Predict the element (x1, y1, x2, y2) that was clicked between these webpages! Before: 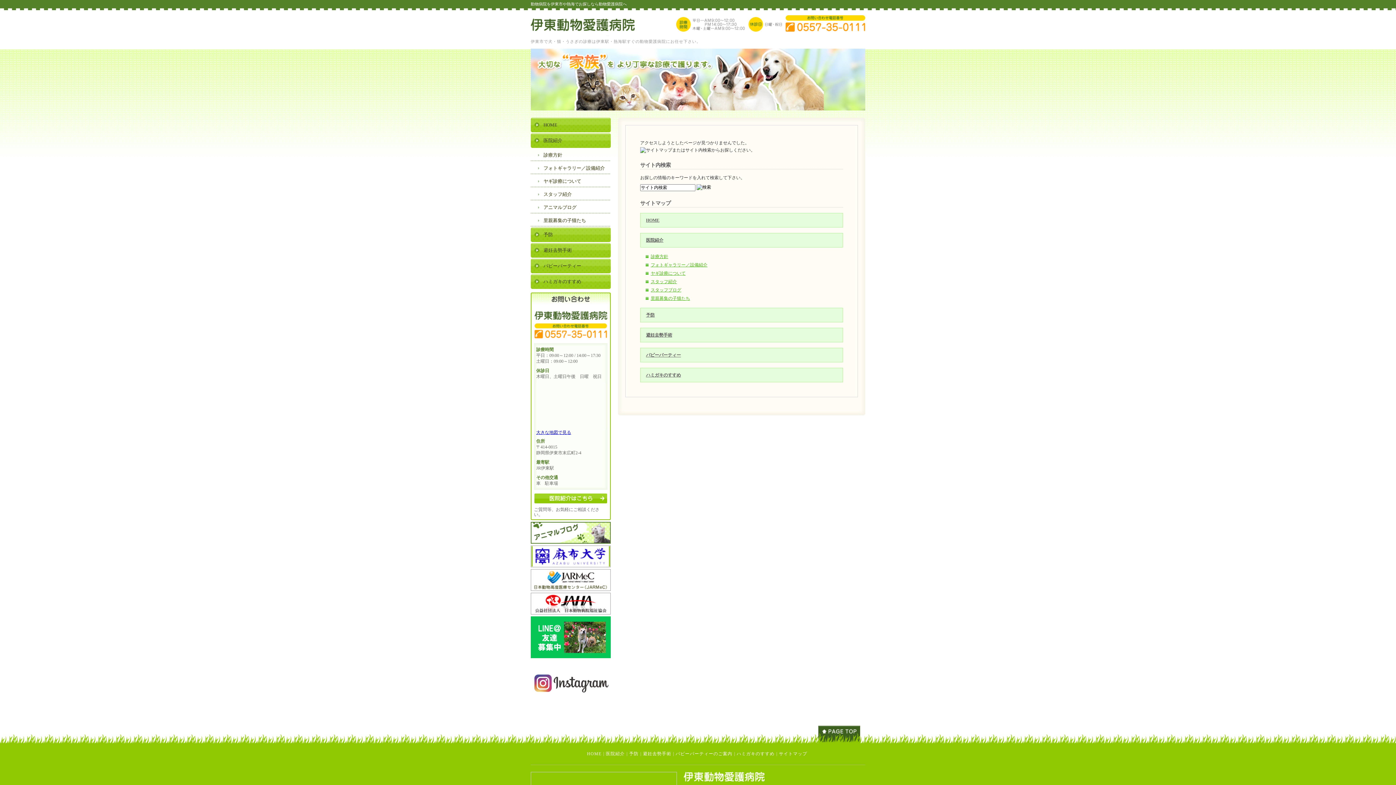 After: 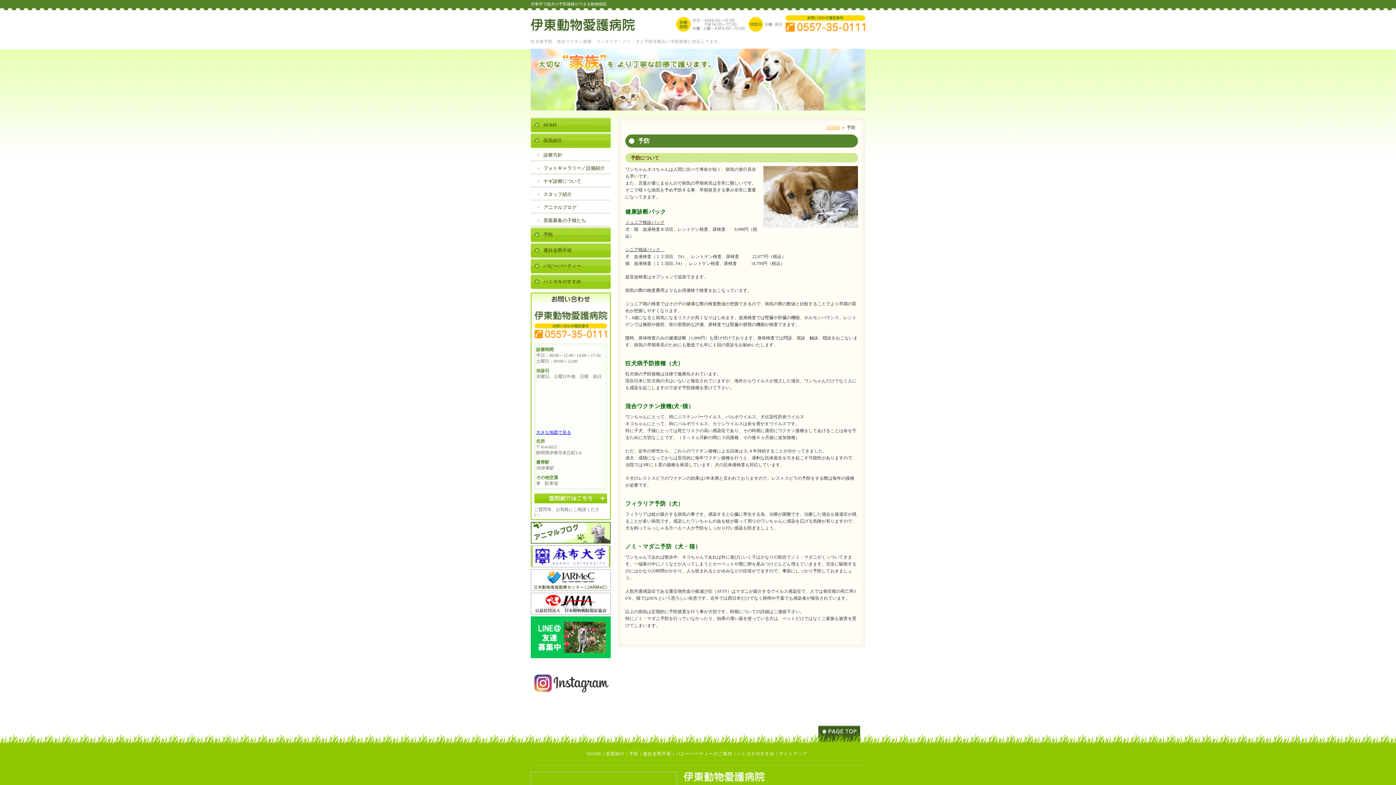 Action: label: 予防 bbox: (640, 308, 843, 322)